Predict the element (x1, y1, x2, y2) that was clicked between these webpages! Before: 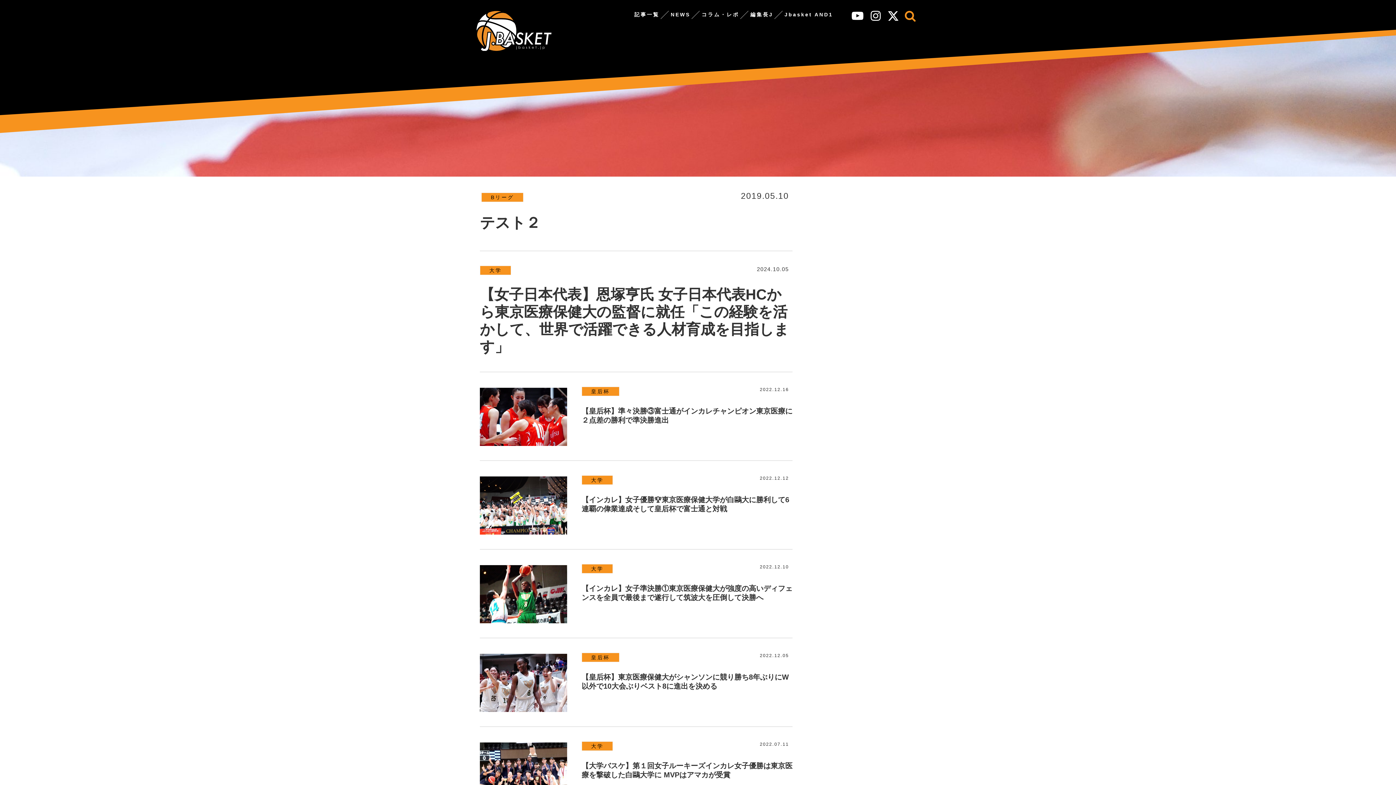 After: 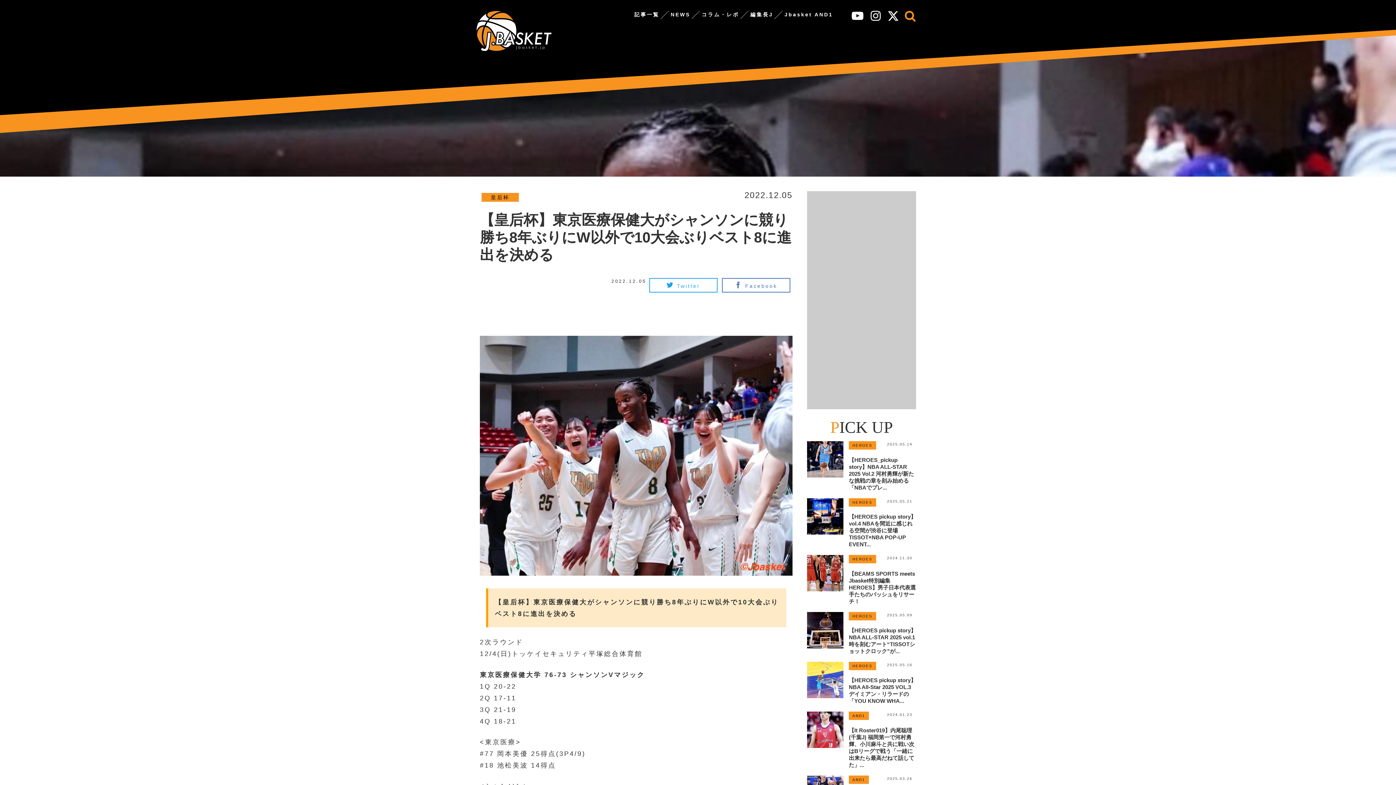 Action: bbox: (480, 653, 792, 727) label: 2022.12.05
皇后杯
【皇后杯】東京医療保健大がシャンソンに競り勝ち8年ぶりにW以外で10大会ぶりベスト8に進出を決める